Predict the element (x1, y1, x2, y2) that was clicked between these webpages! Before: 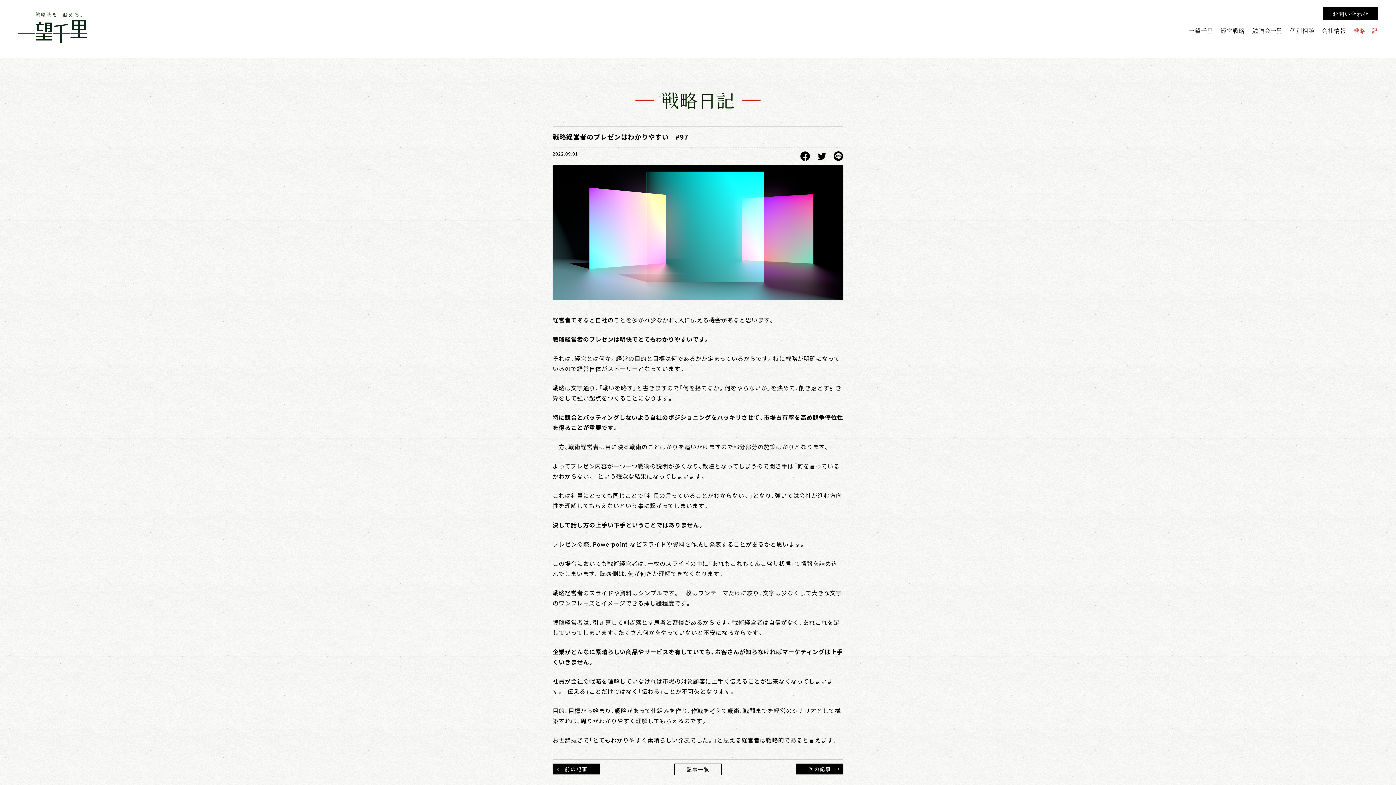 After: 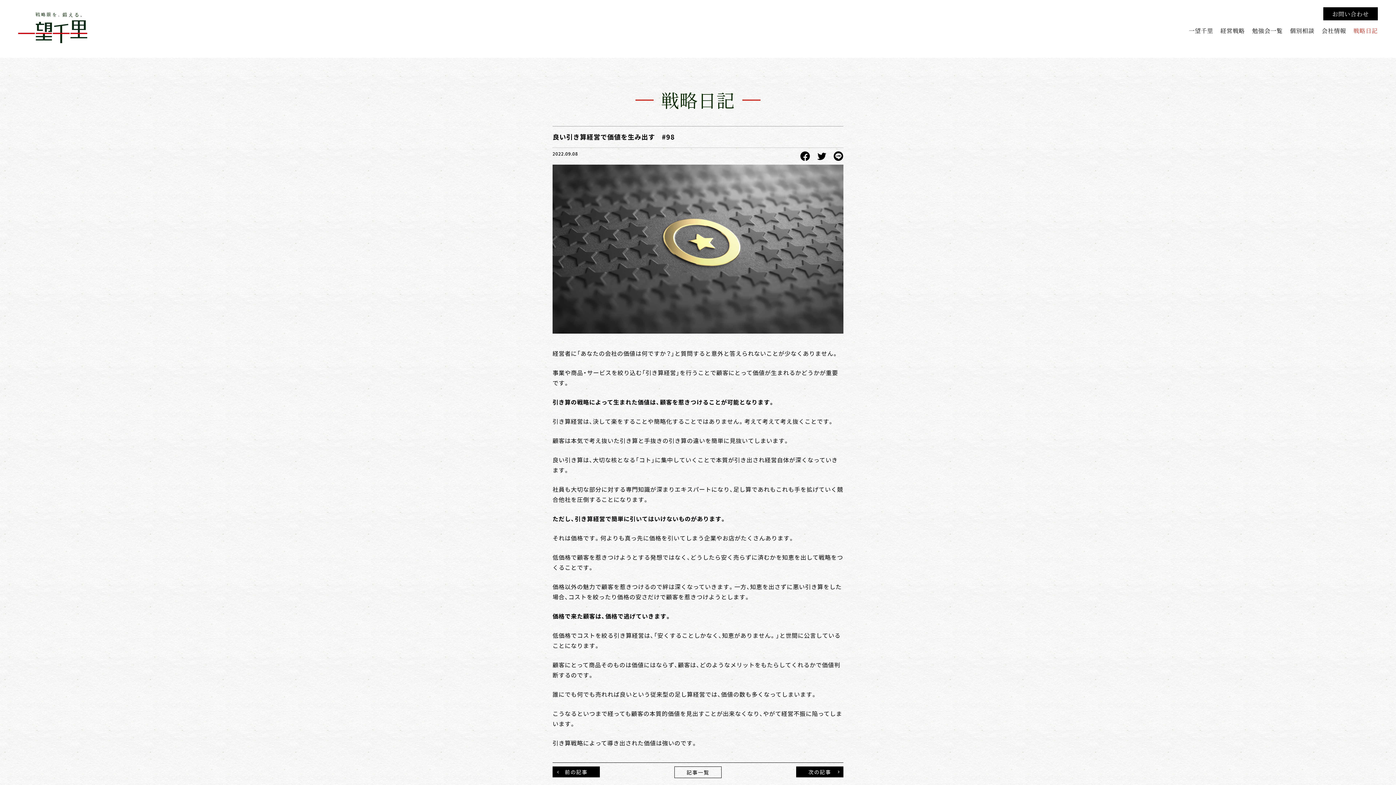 Action: label: 次の記事 bbox: (796, 764, 843, 775)